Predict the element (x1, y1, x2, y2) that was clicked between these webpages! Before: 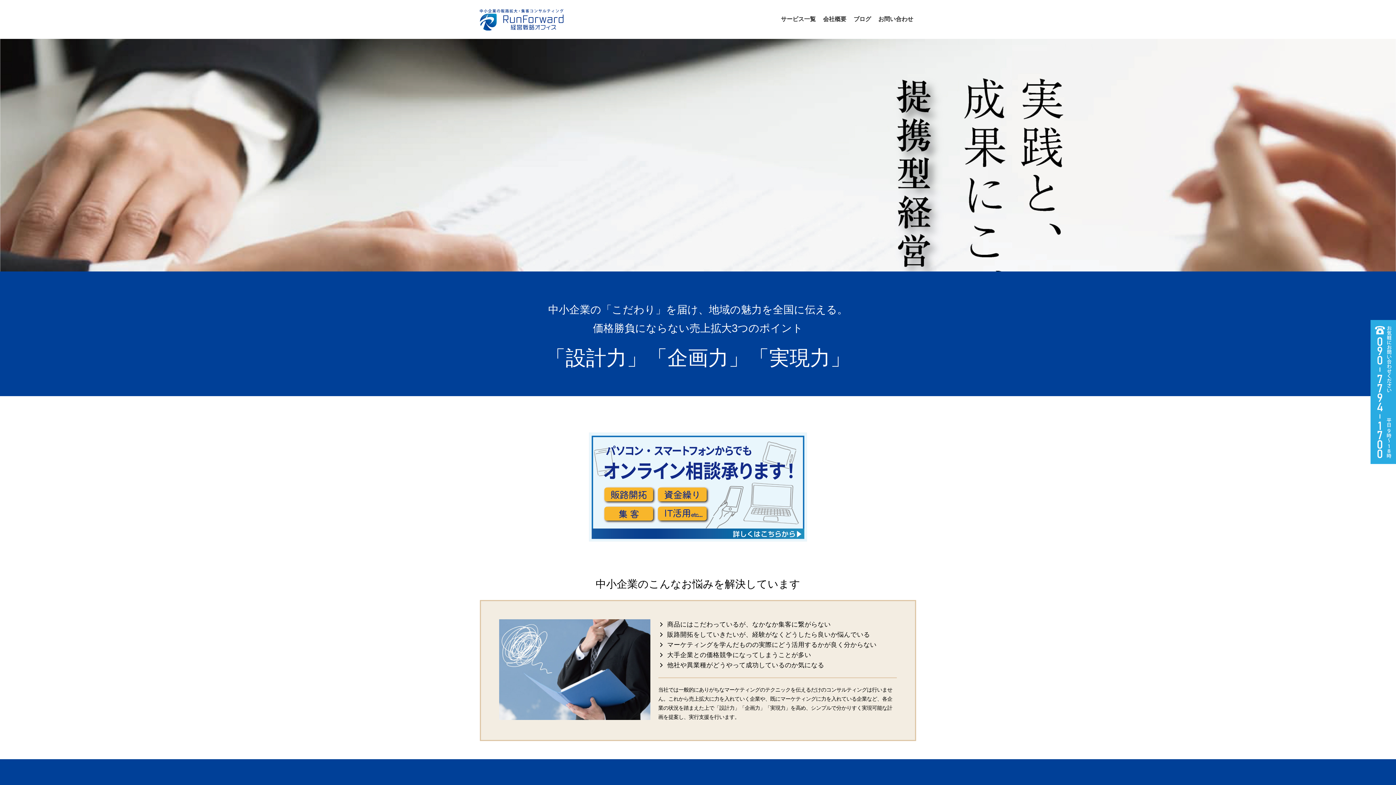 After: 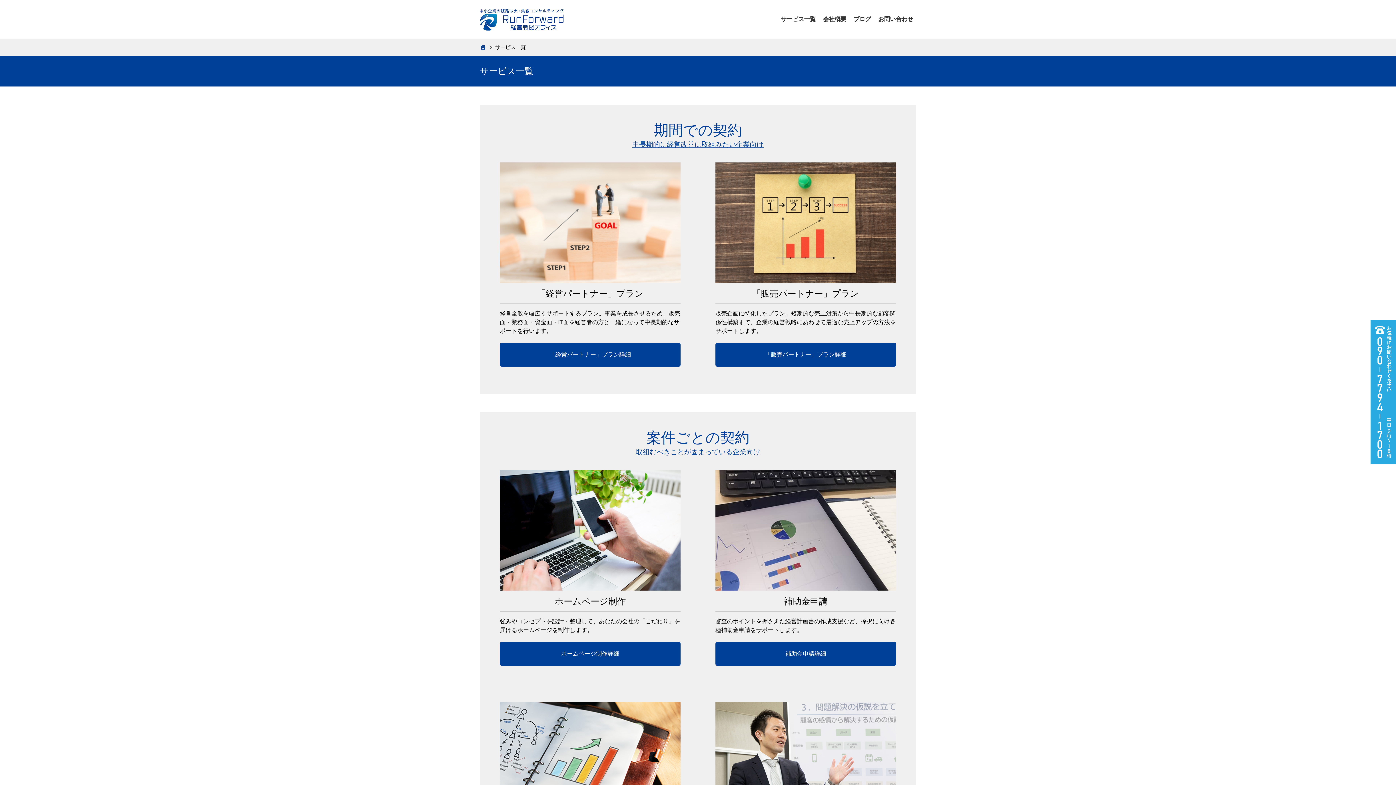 Action: label: サービス一覧 bbox: (777, 11, 819, 27)